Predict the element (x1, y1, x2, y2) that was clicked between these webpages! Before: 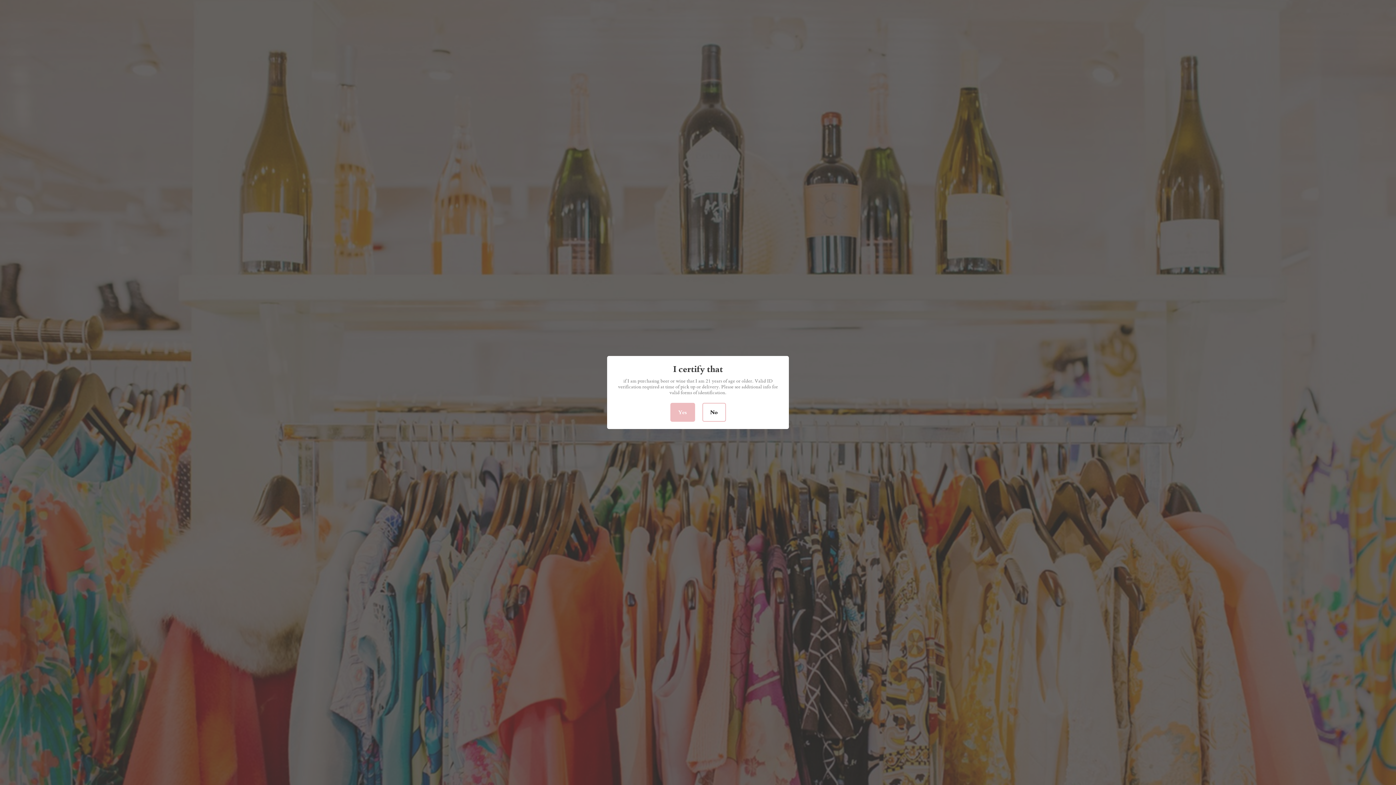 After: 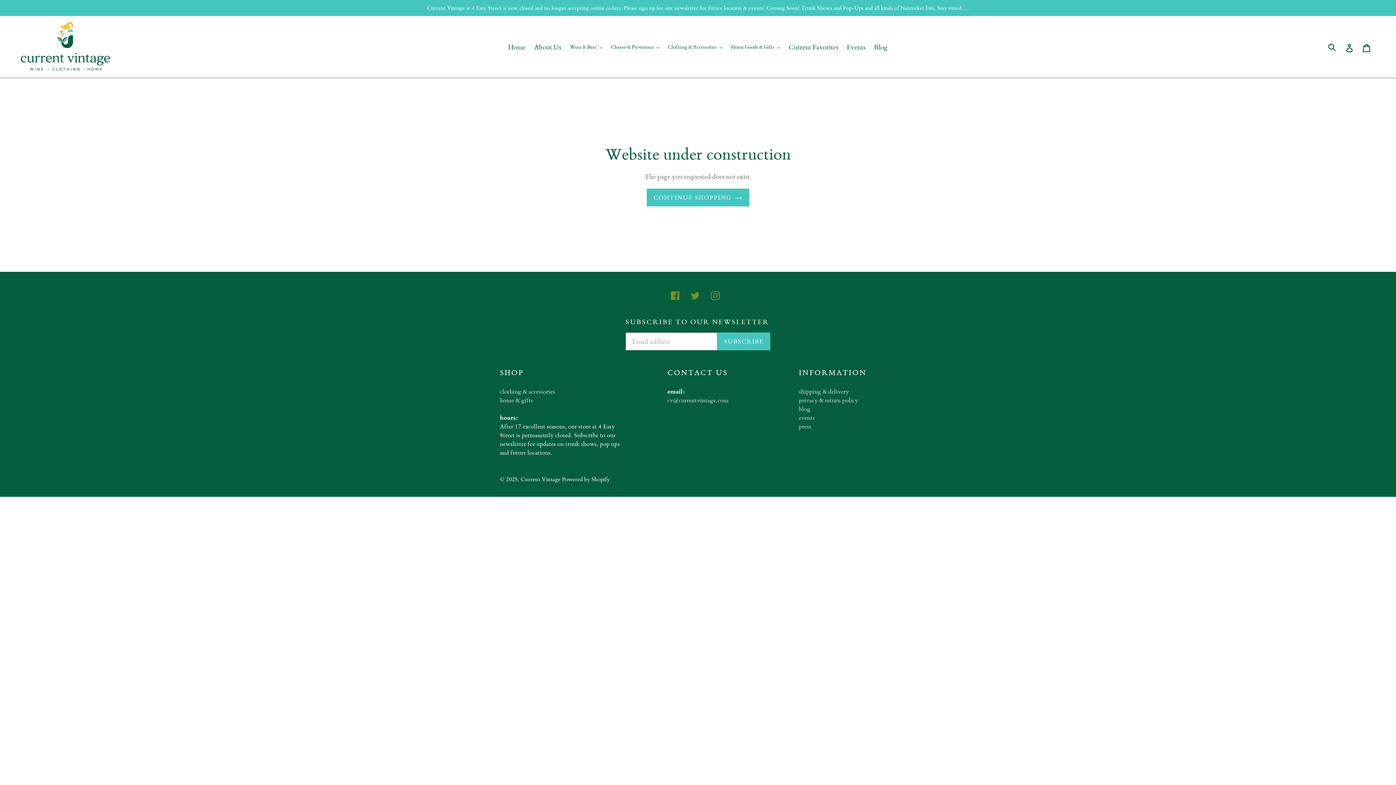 Action: label: Yes bbox: (670, 403, 695, 422)